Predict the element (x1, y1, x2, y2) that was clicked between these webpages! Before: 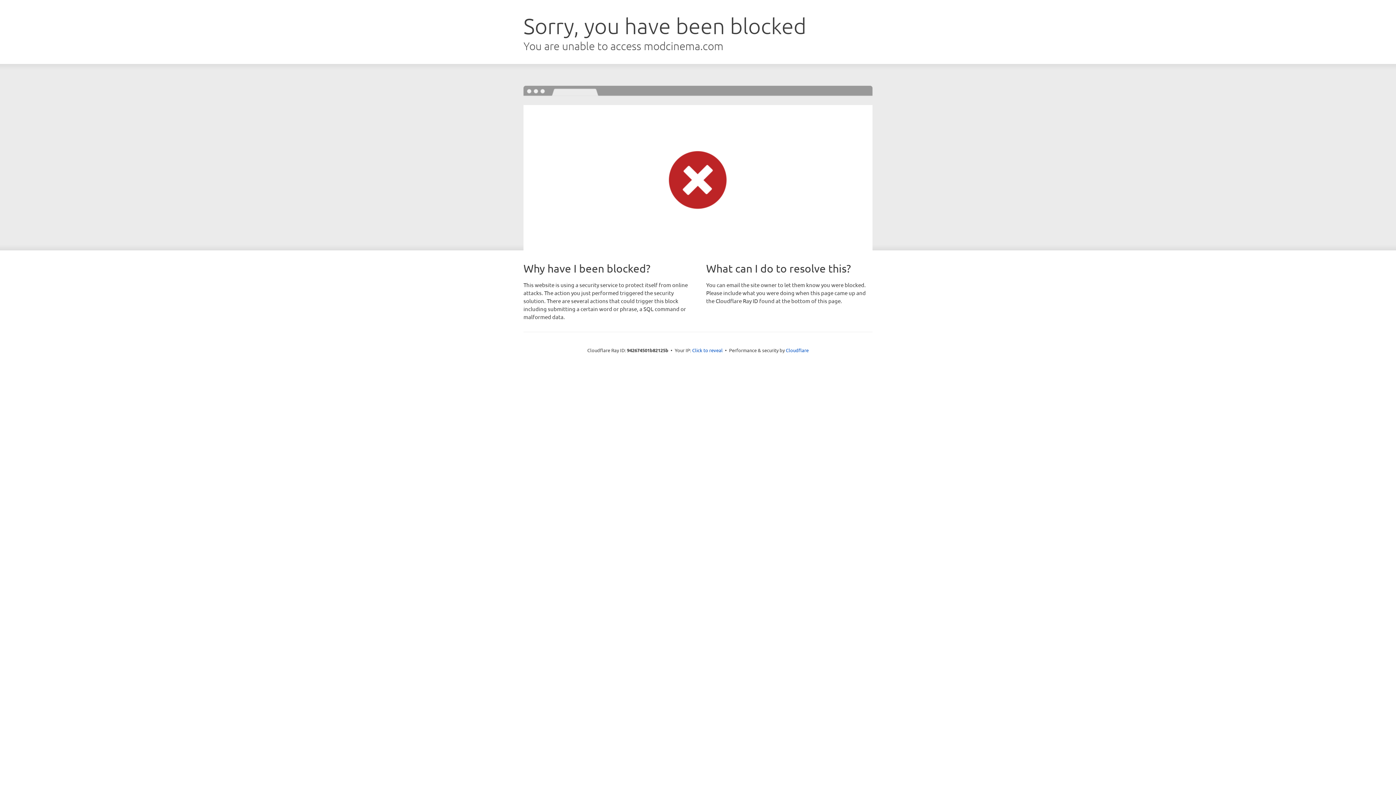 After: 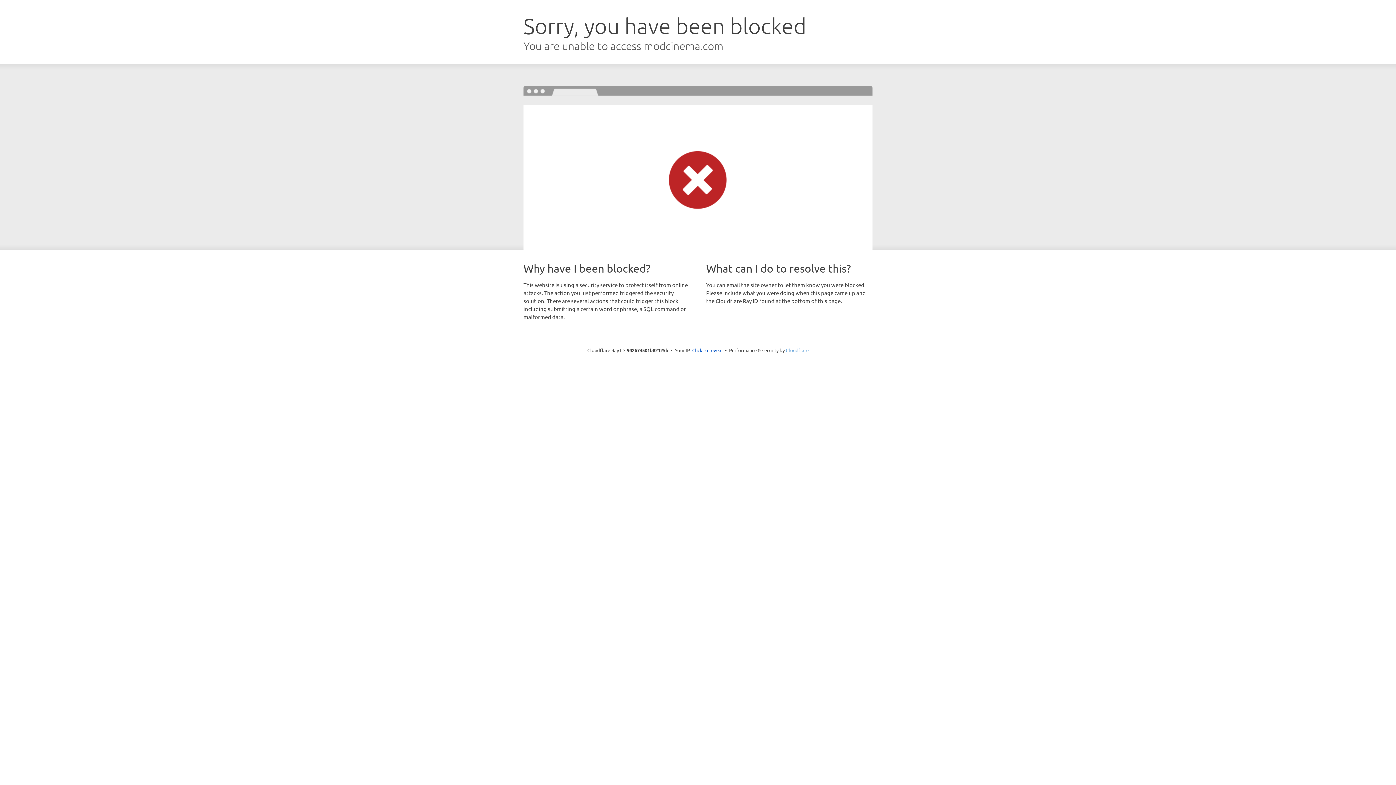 Action: label: Cloudflare bbox: (786, 347, 808, 353)